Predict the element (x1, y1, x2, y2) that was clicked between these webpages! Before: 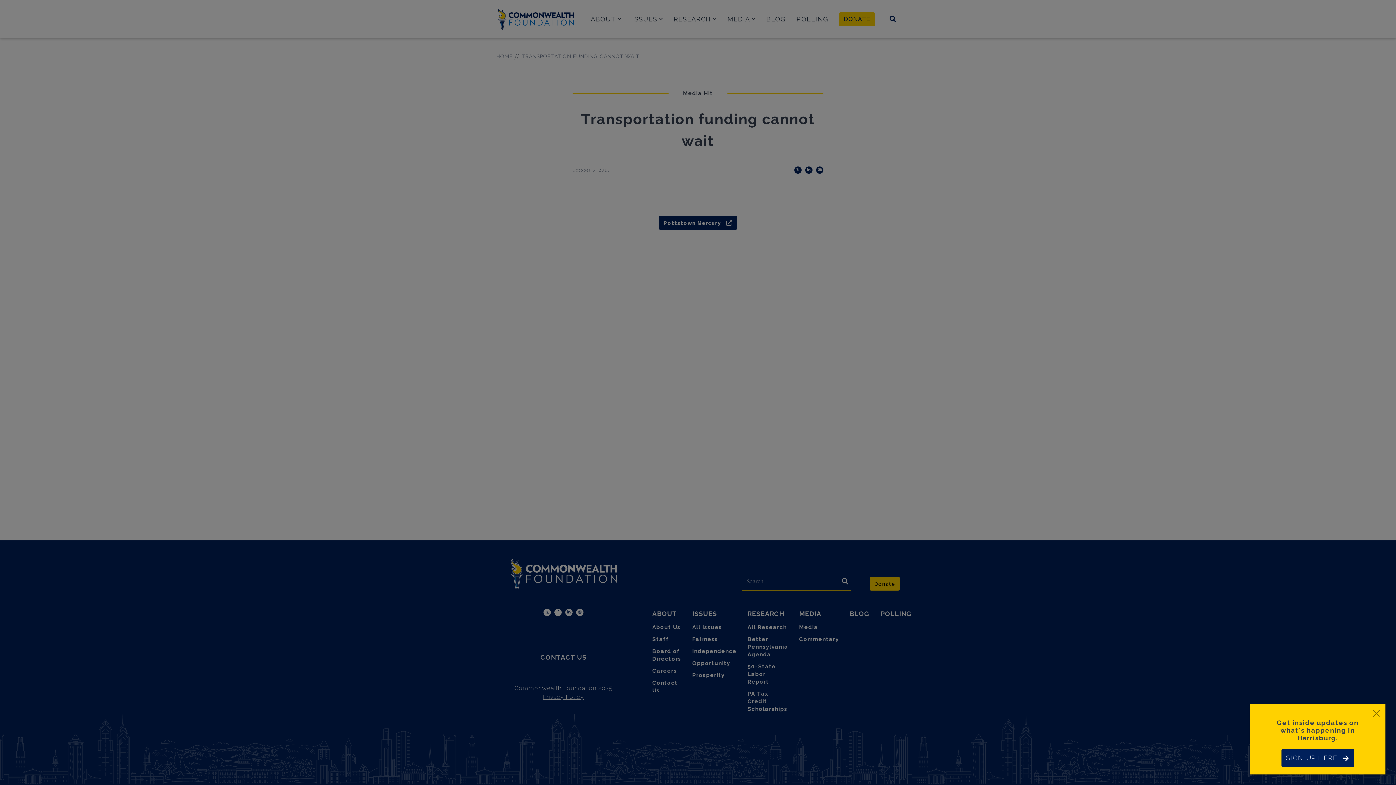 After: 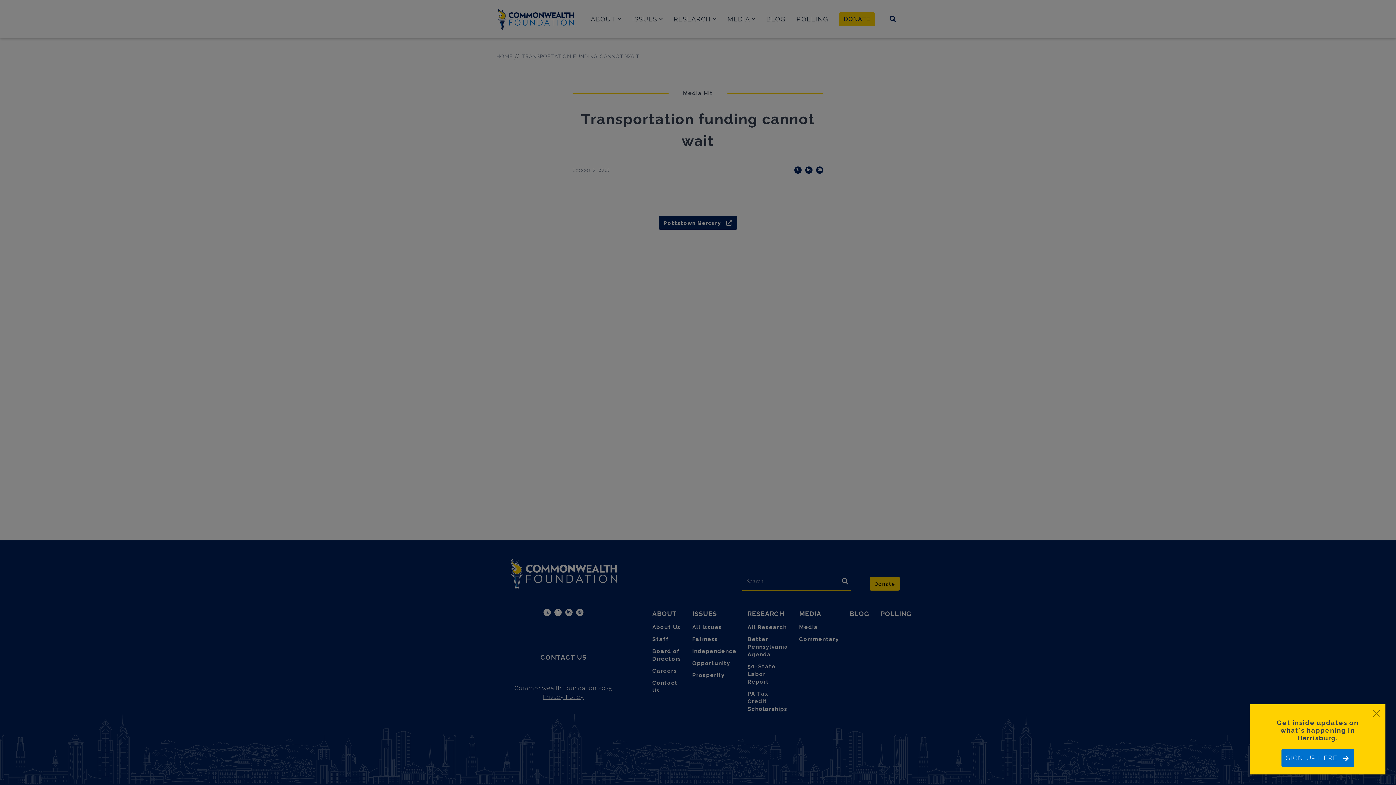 Action: bbox: (1281, 749, 1354, 767) label: SIGN UP HERE